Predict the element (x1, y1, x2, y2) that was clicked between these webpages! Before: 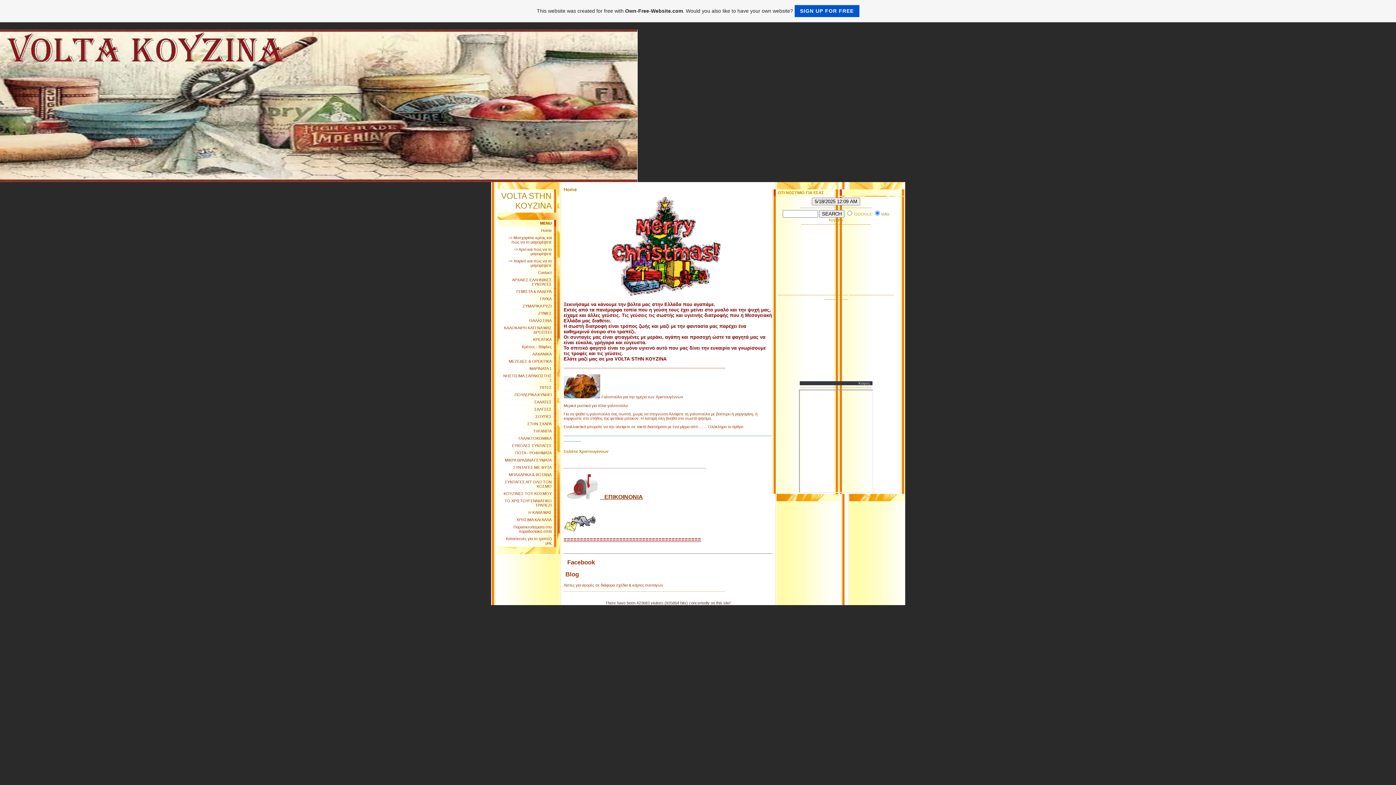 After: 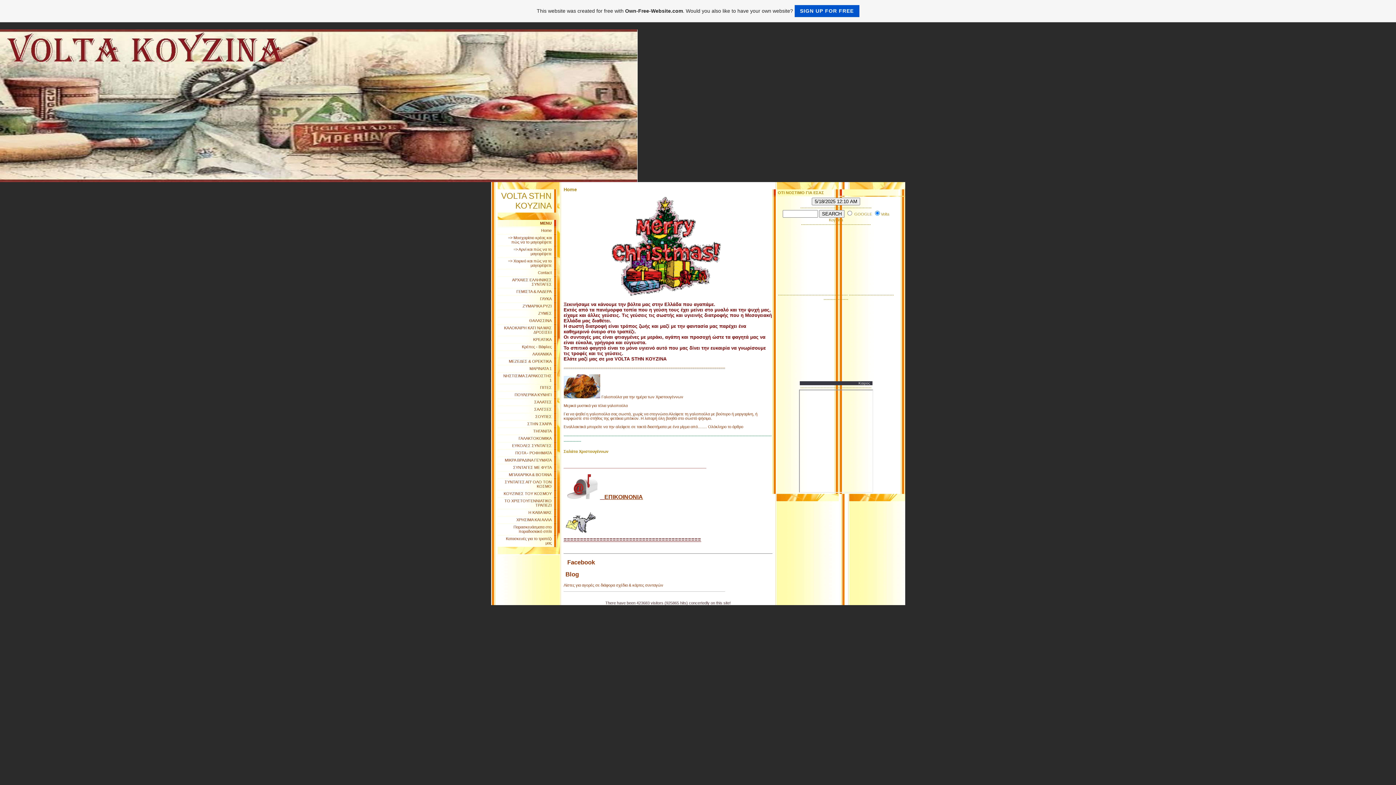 Action: bbox: (541, 228, 551, 232) label: Home